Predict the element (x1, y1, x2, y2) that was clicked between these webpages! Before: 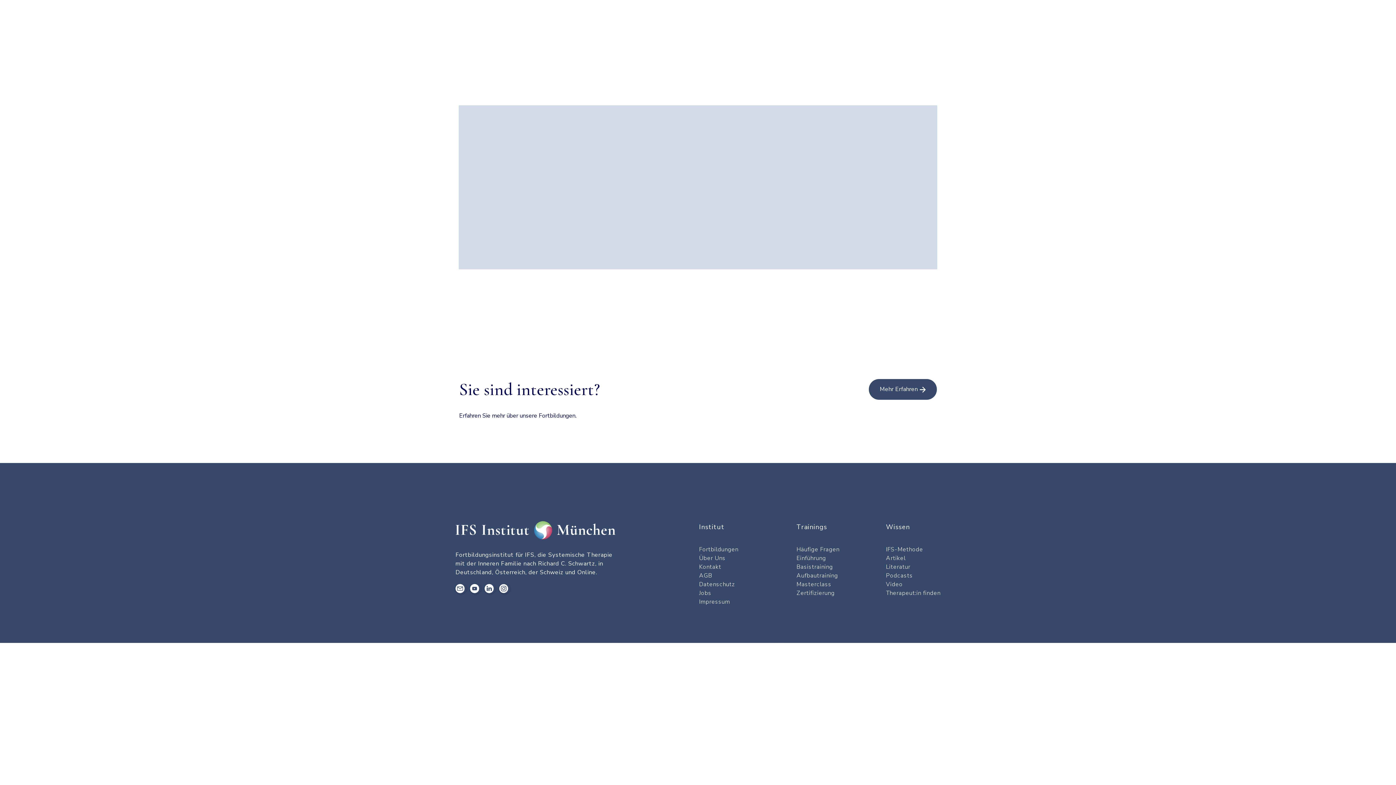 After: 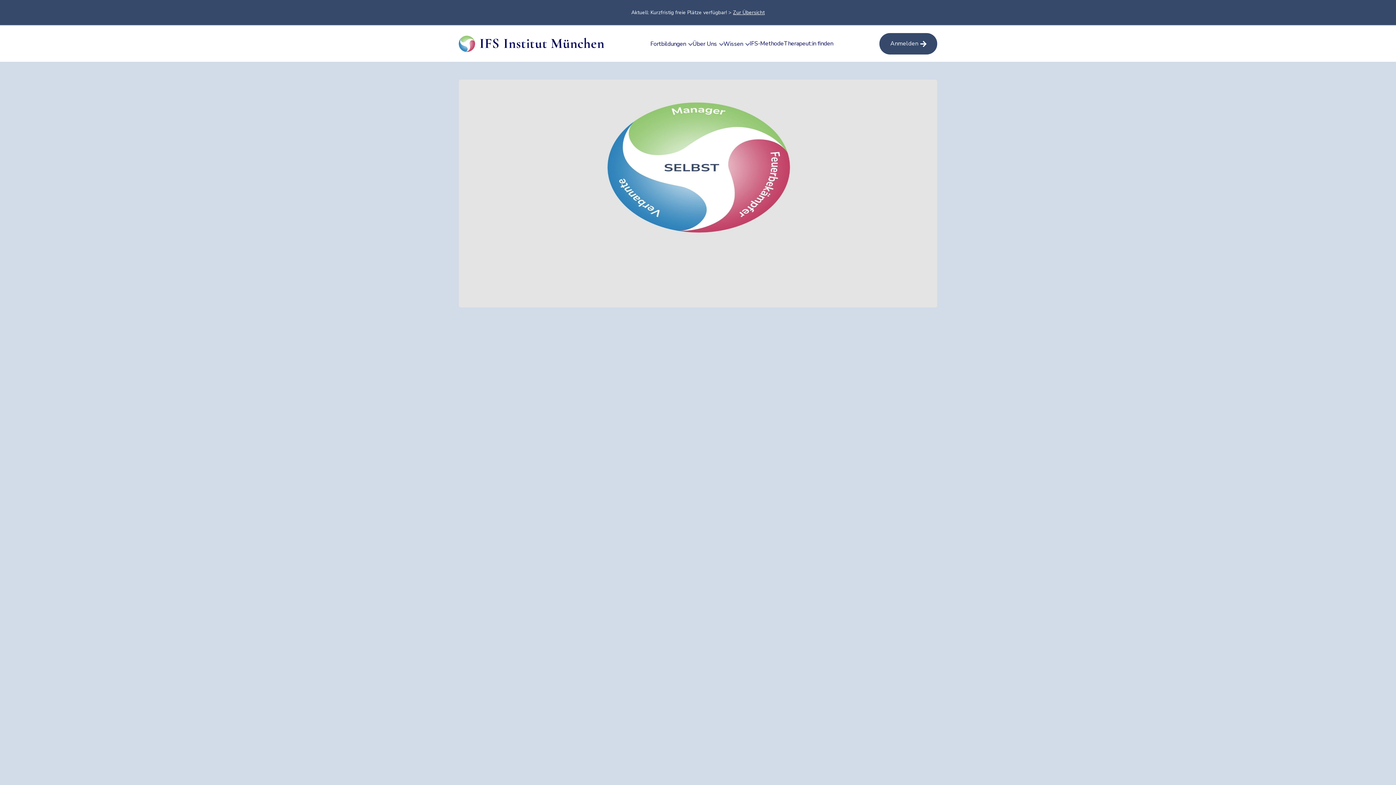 Action: label: IFS-Methode bbox: (886, 545, 923, 554)